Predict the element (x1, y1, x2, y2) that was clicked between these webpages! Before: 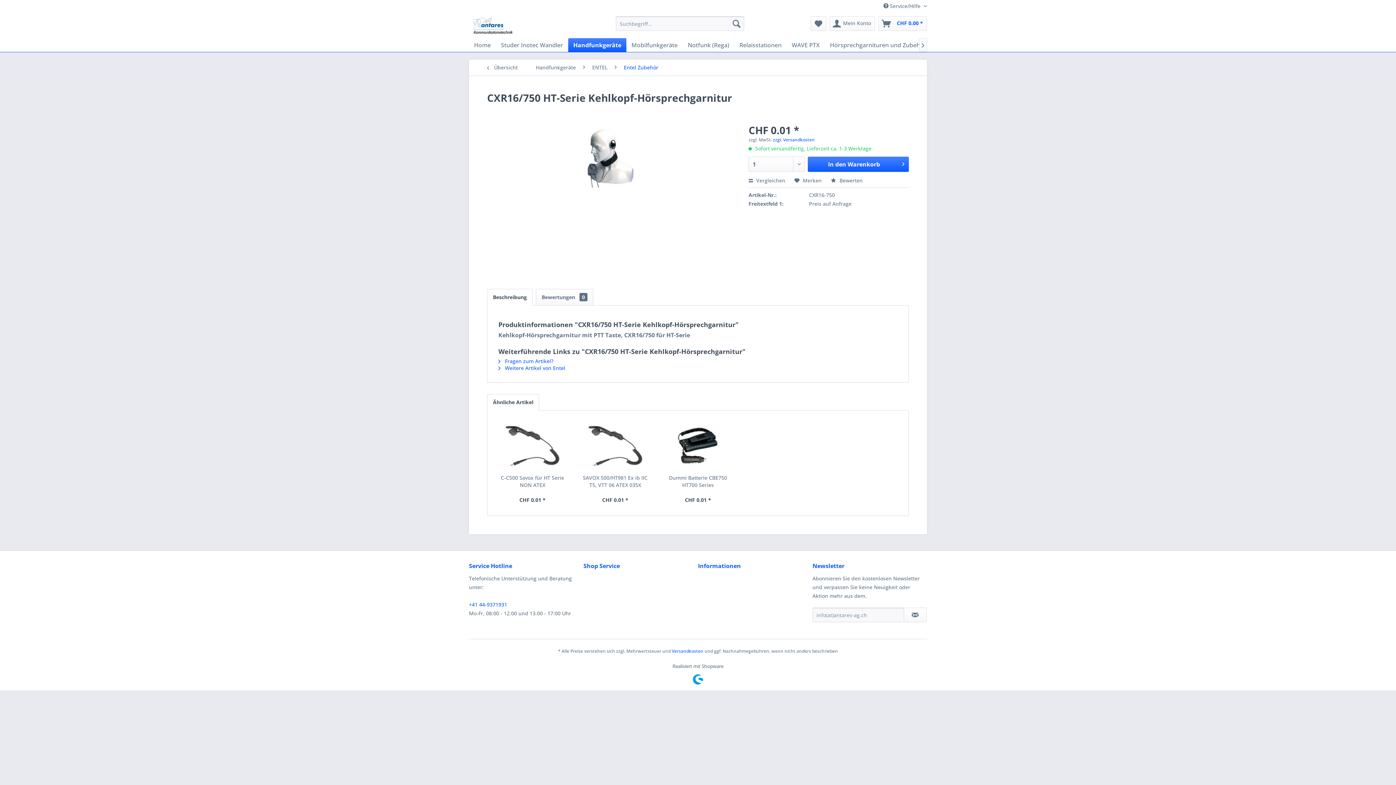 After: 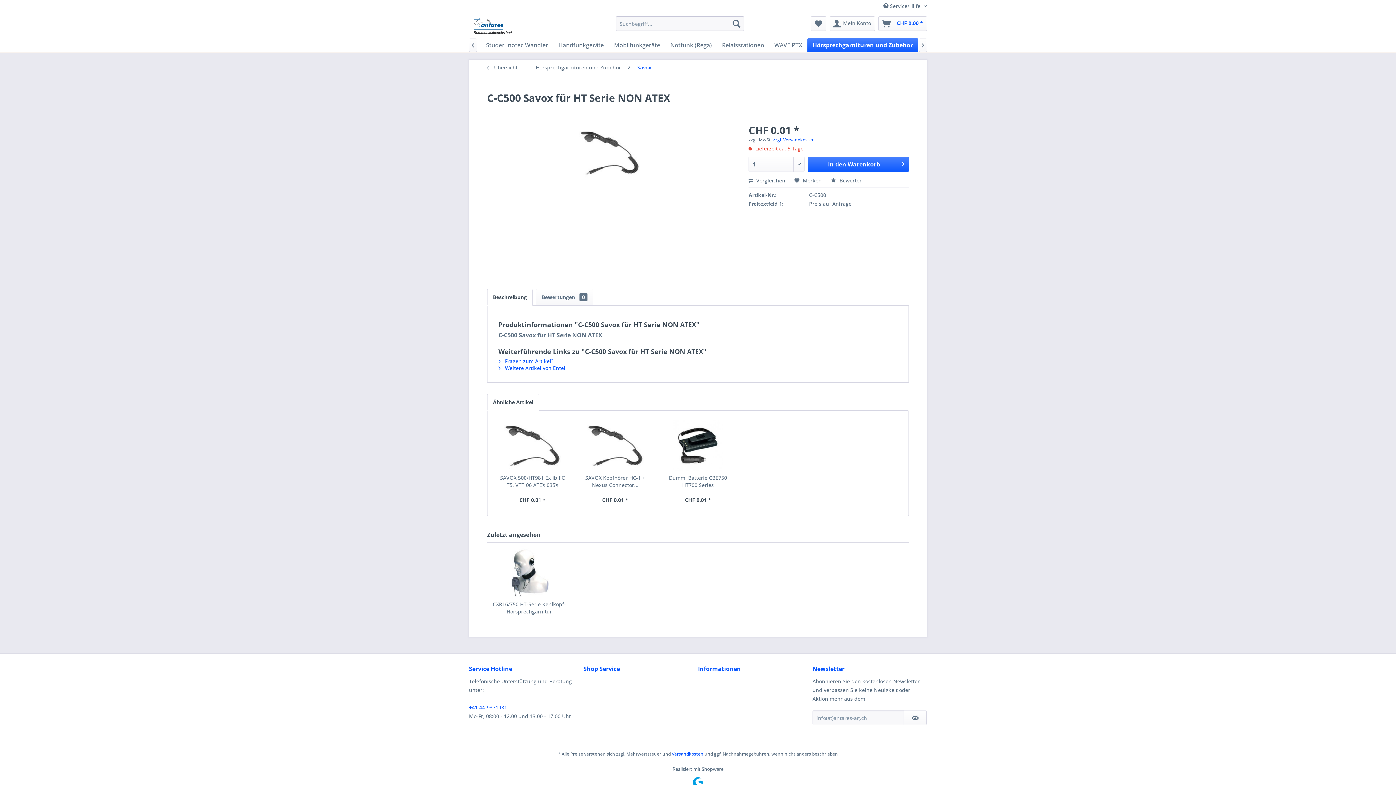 Action: bbox: (496, 474, 568, 489) label: C-C500 Savox für HT Serie NON ATEX